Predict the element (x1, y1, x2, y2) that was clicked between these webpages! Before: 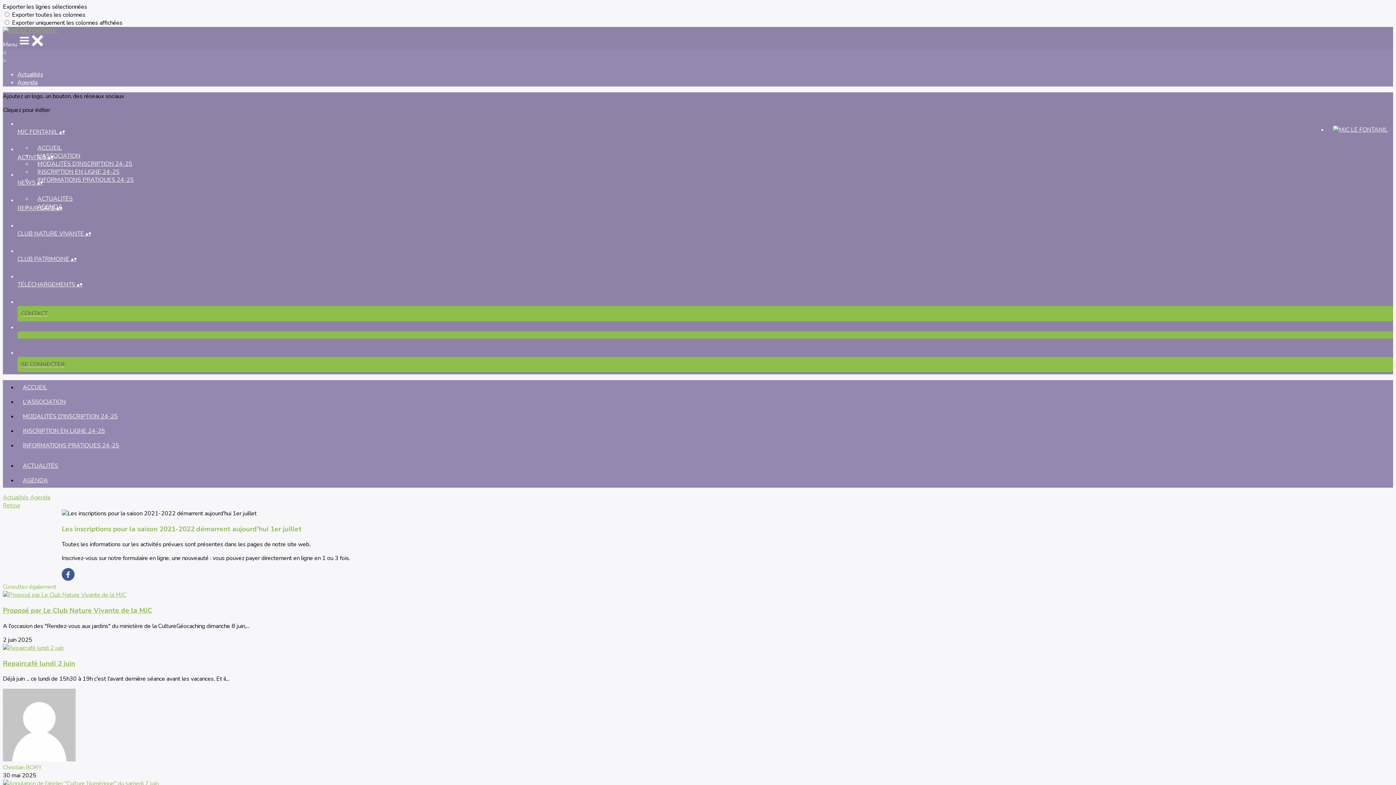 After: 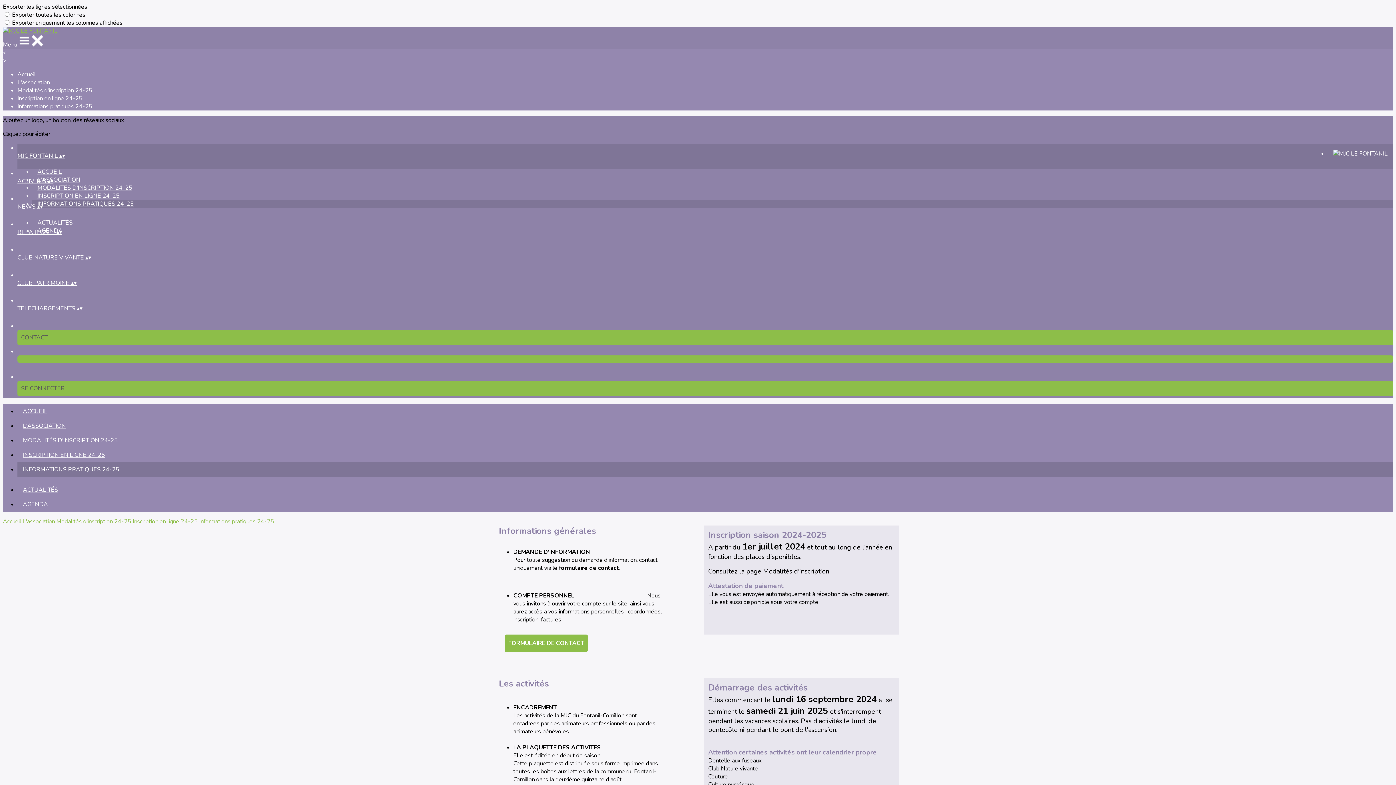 Action: bbox: (17, 441, 124, 449) label: INFORMATIONS PRATIQUES 24-25